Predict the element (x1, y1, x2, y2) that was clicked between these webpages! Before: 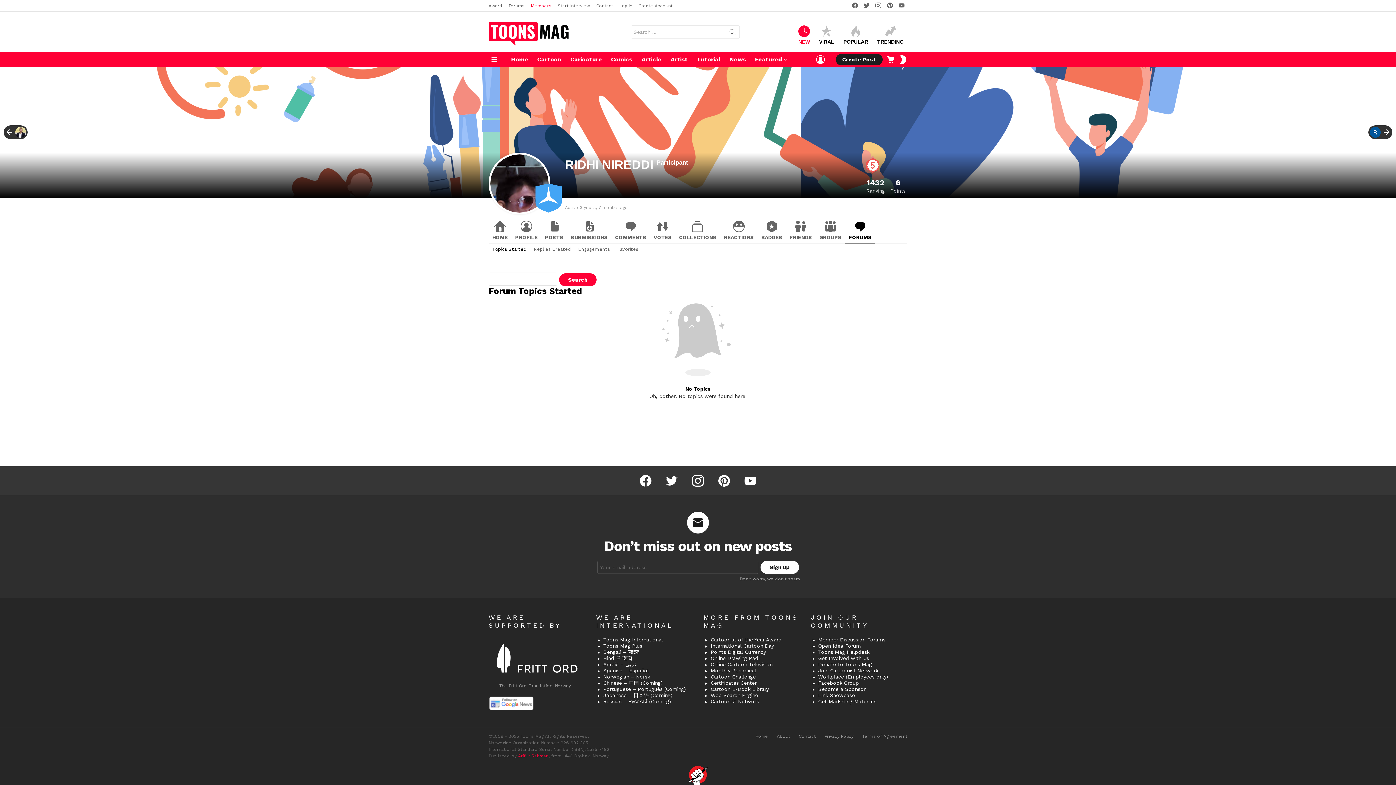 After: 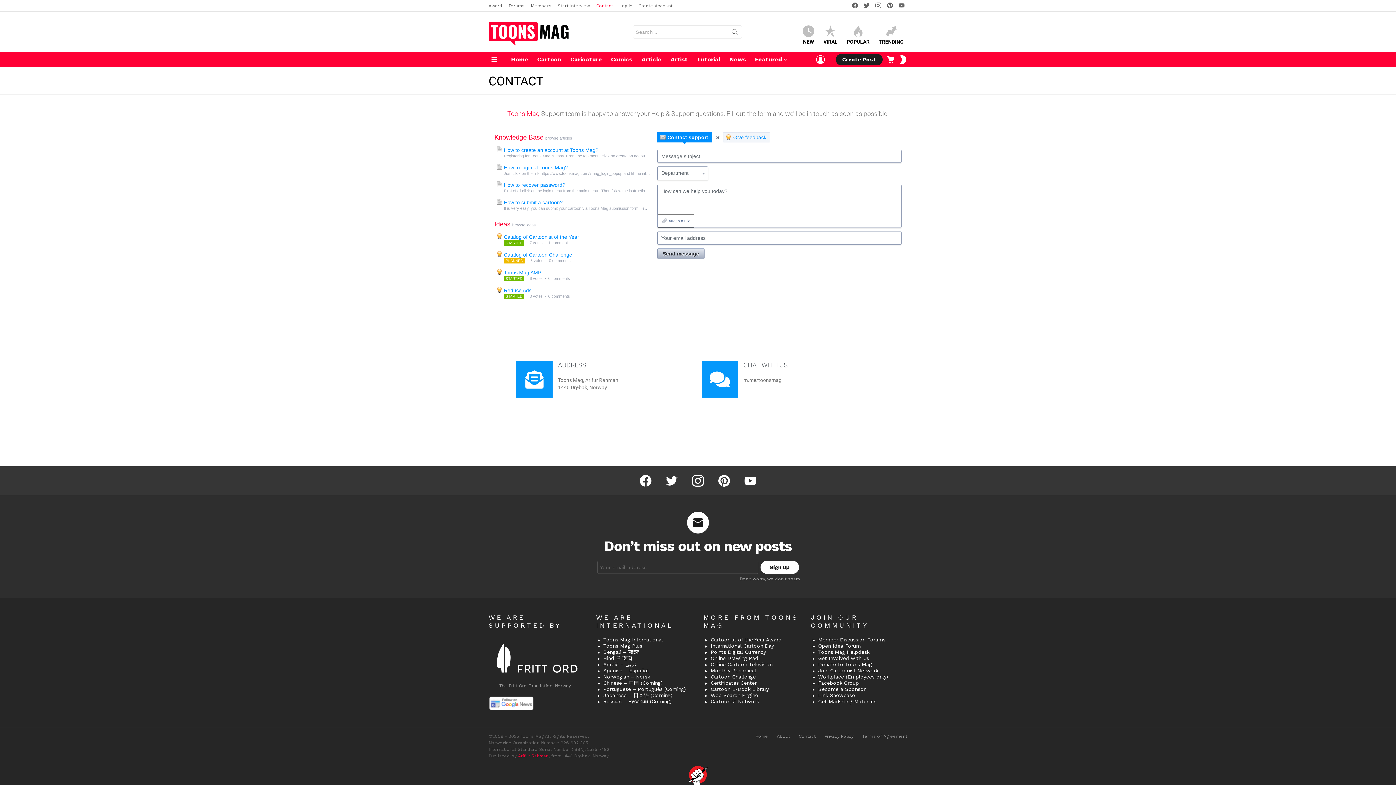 Action: label: Contact bbox: (596, 0, 613, 11)